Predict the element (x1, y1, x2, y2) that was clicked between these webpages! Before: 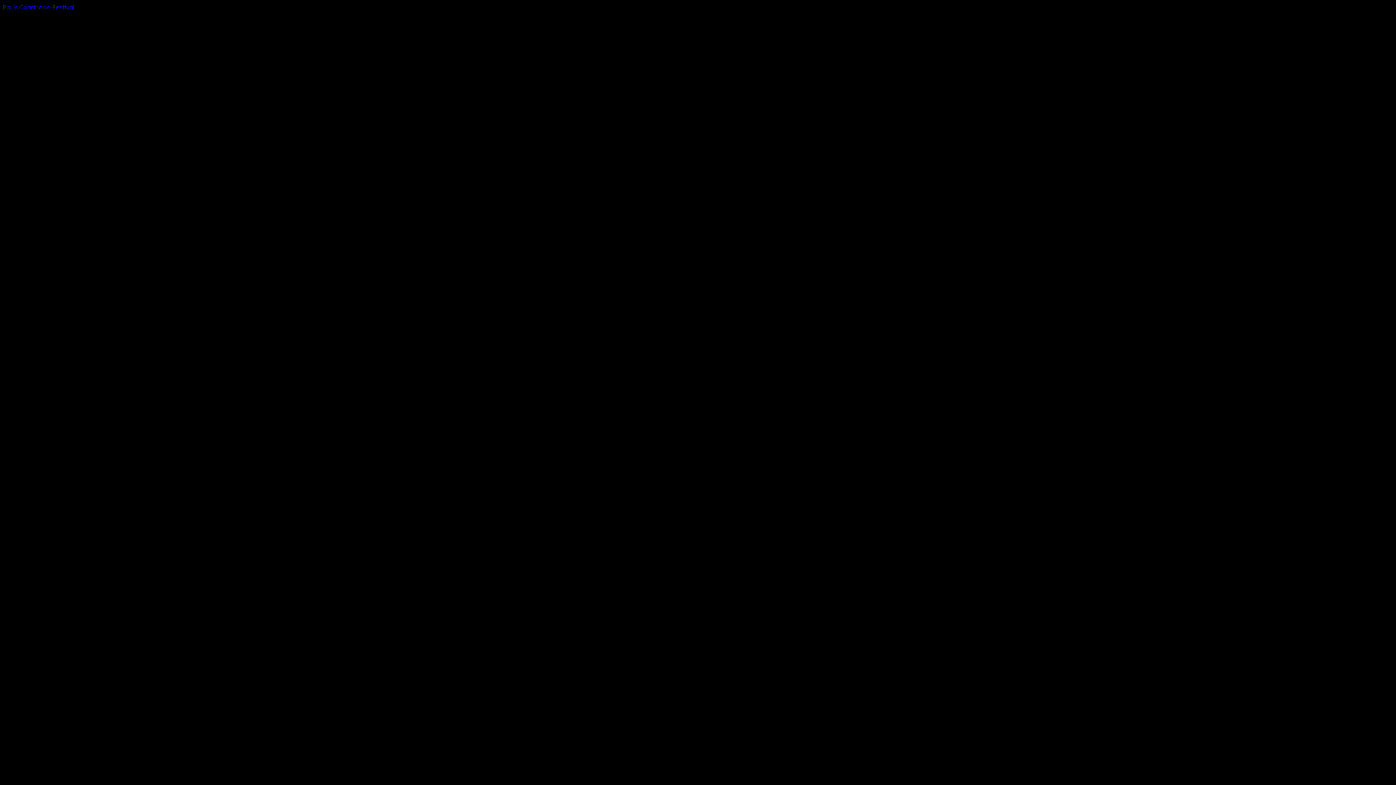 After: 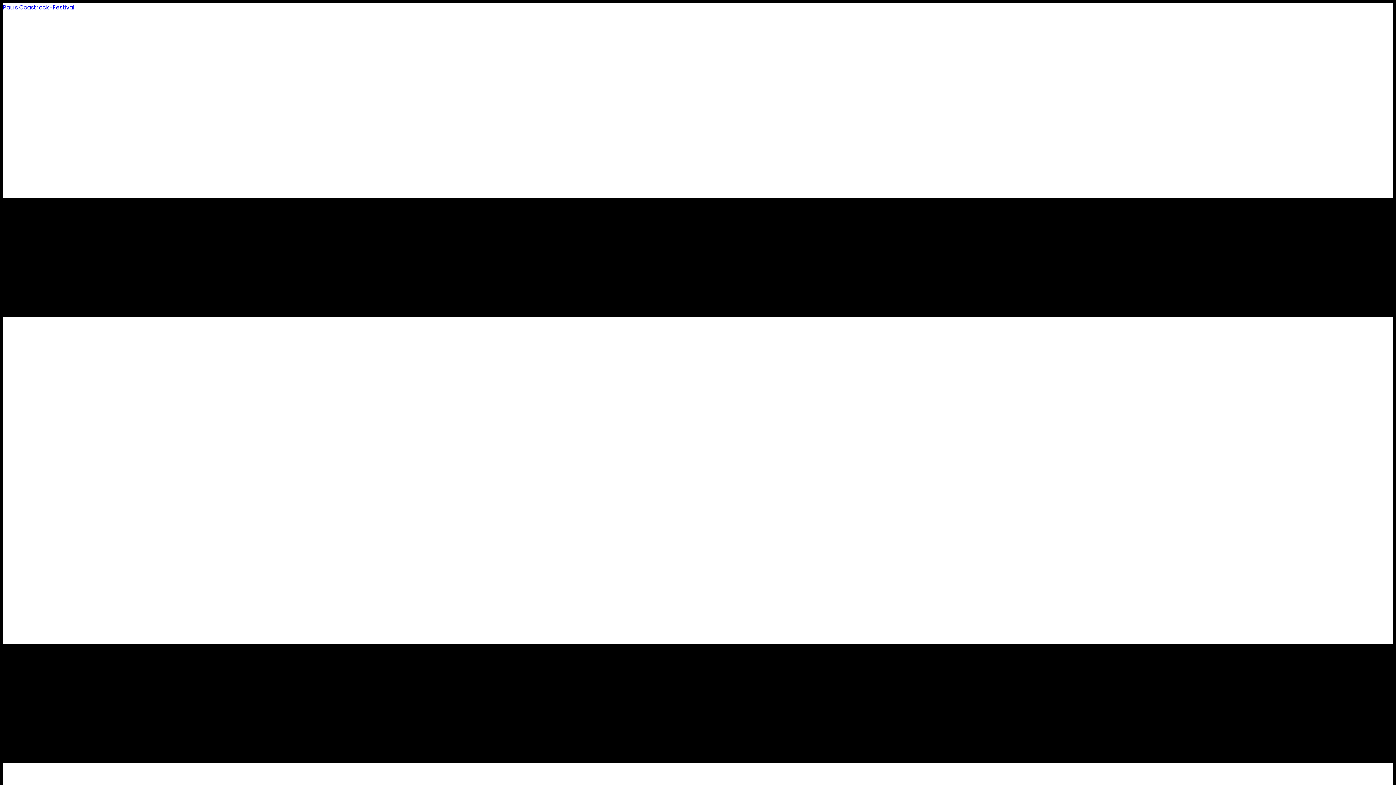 Action: bbox: (2, 3, 74, 11) label: Pauls Coastrock-Festival